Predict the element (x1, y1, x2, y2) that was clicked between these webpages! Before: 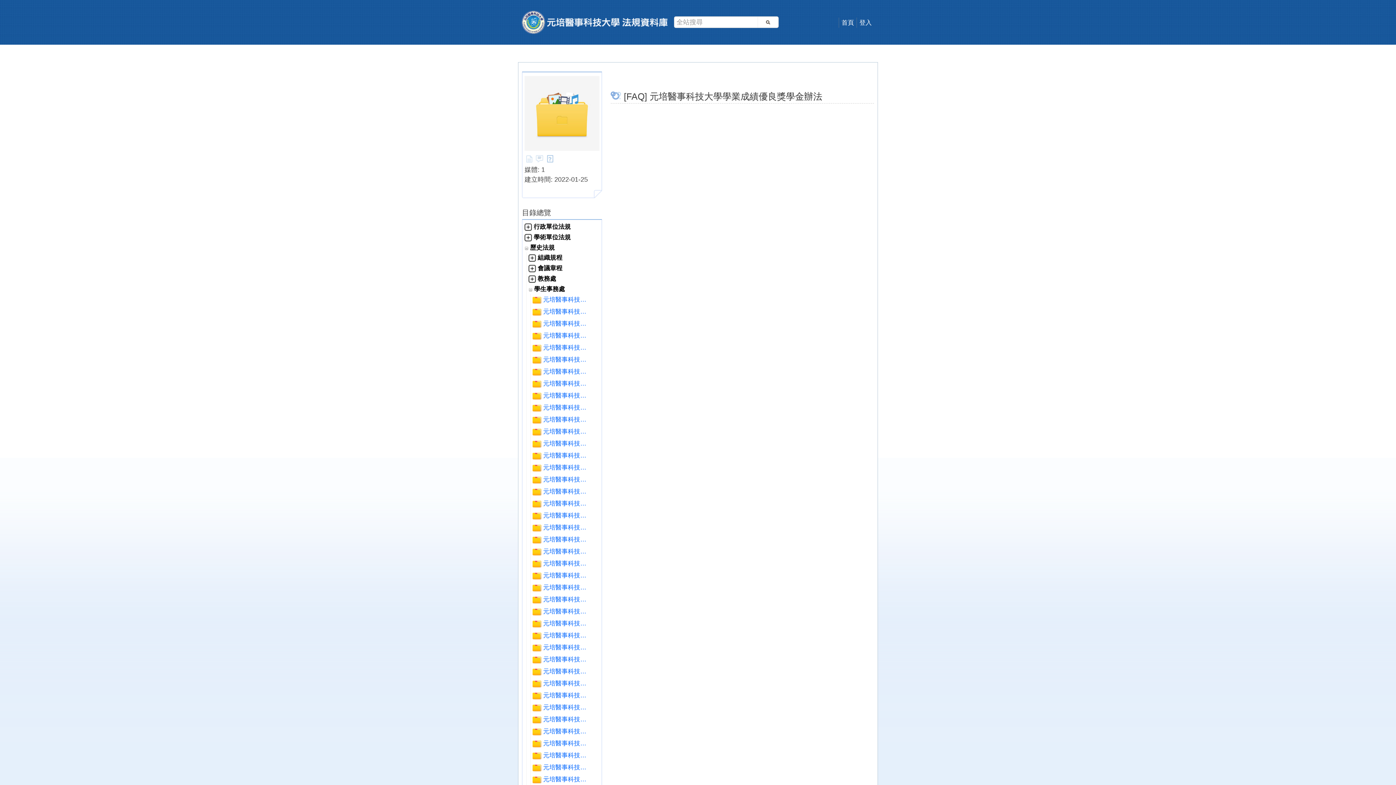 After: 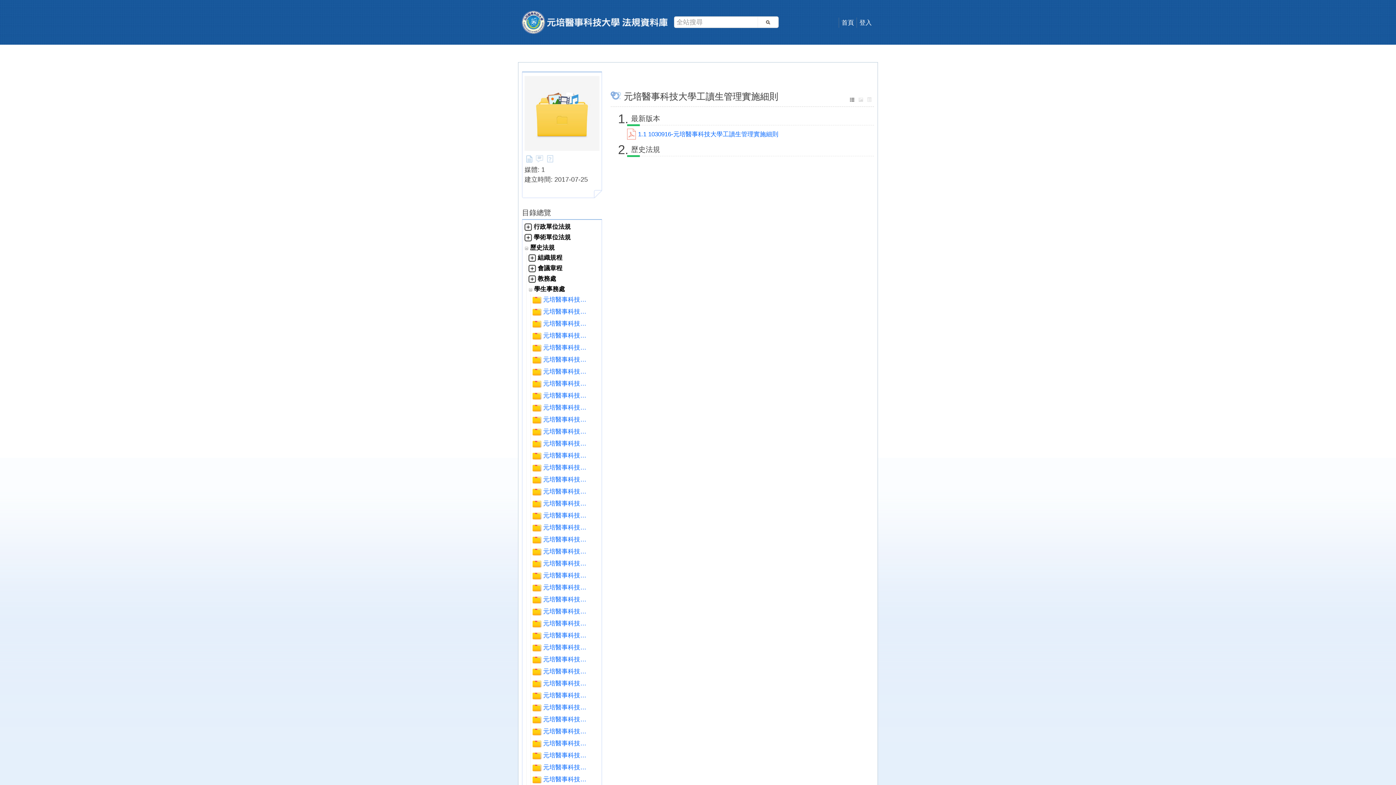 Action: bbox: (532, 546, 592, 558) label:  元培醫事科技大學工讀生管理實施細則 (1)